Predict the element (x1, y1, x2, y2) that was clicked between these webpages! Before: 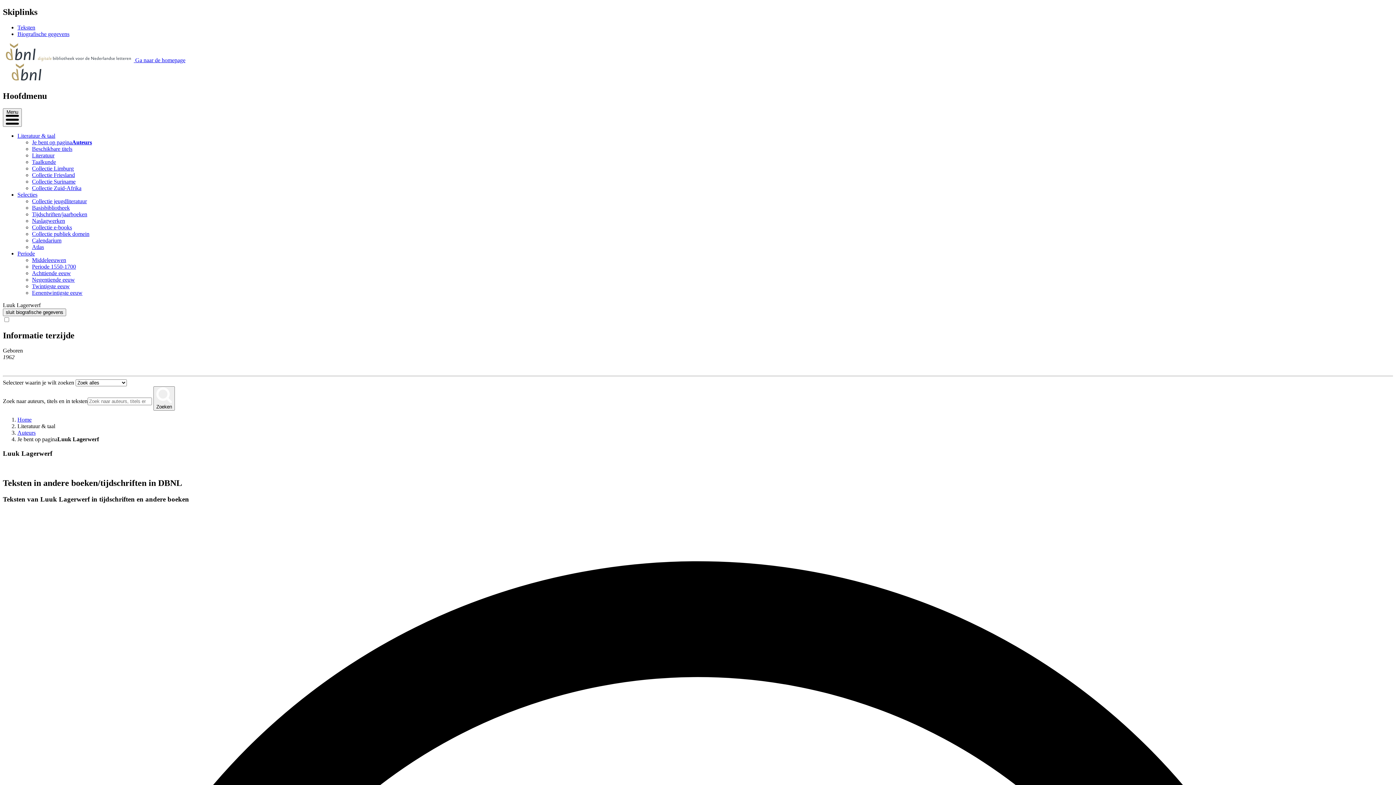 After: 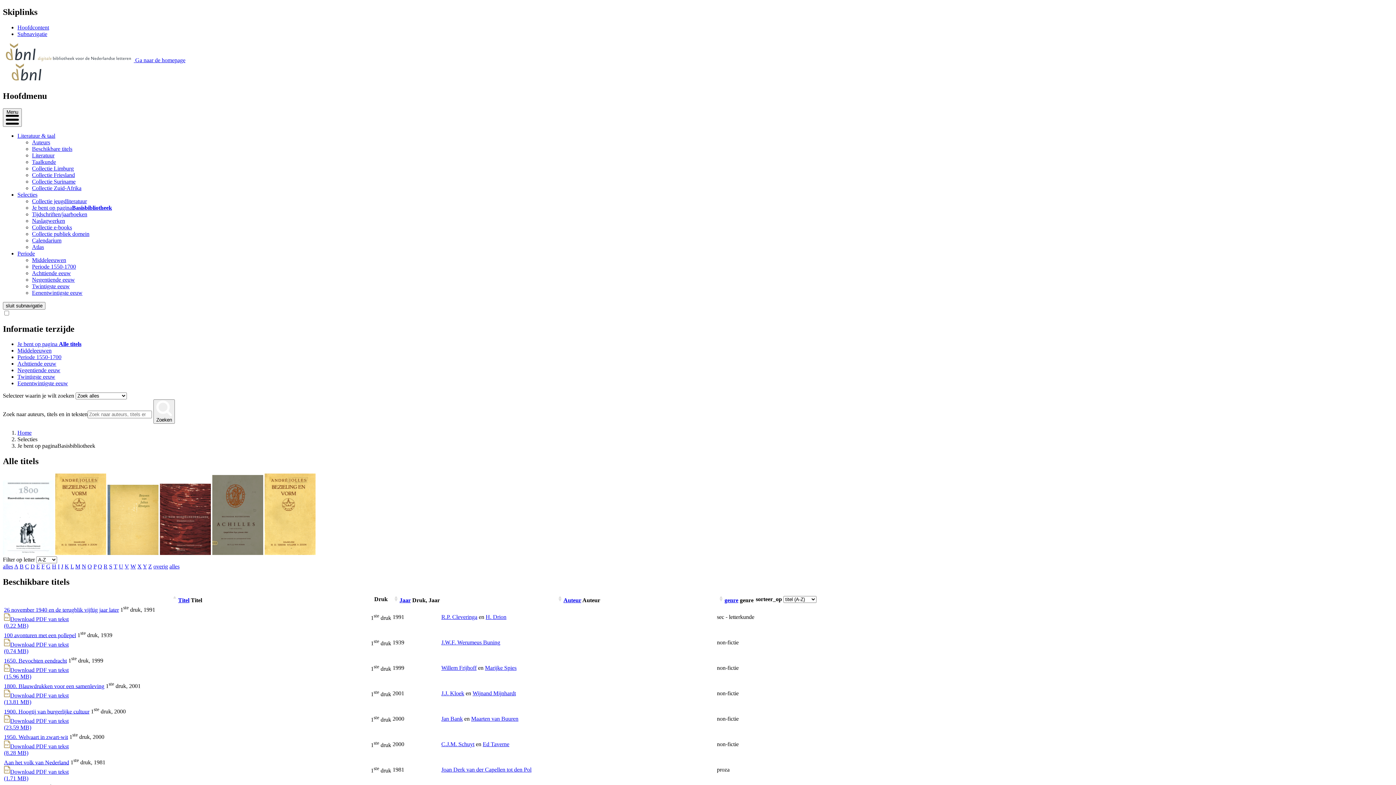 Action: bbox: (32, 204, 69, 210) label: Basisbibliotheek